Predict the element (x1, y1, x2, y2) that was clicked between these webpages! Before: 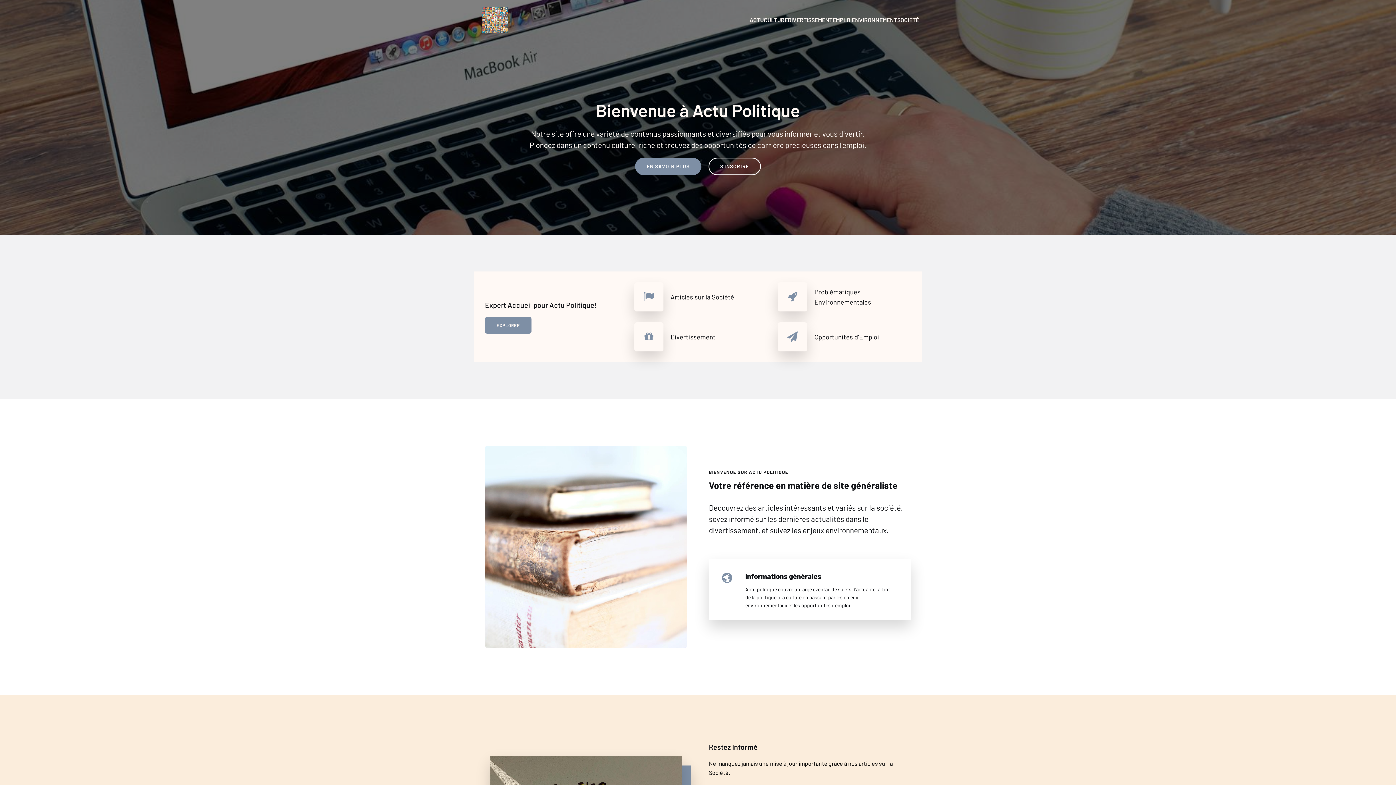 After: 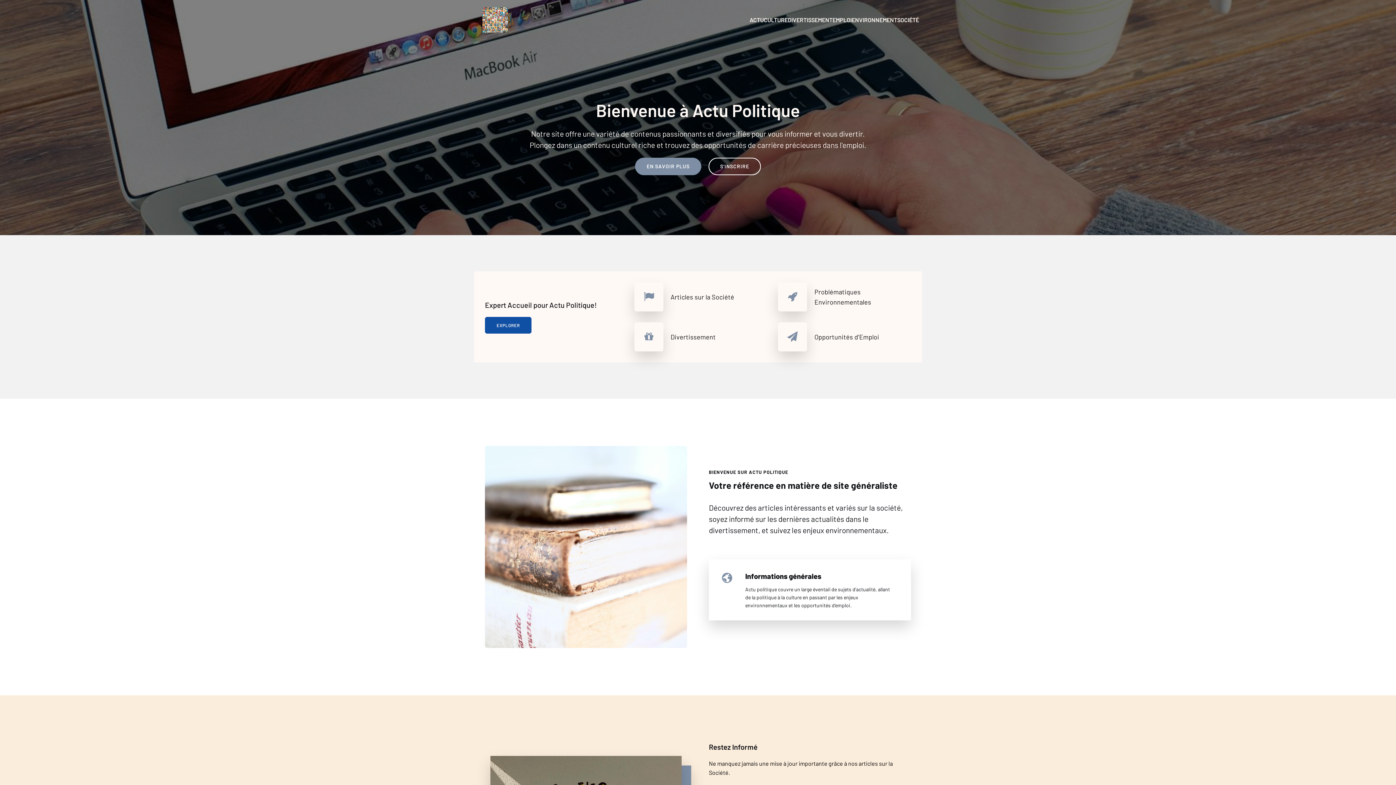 Action: bbox: (485, 316, 531, 333) label: EXPLORER